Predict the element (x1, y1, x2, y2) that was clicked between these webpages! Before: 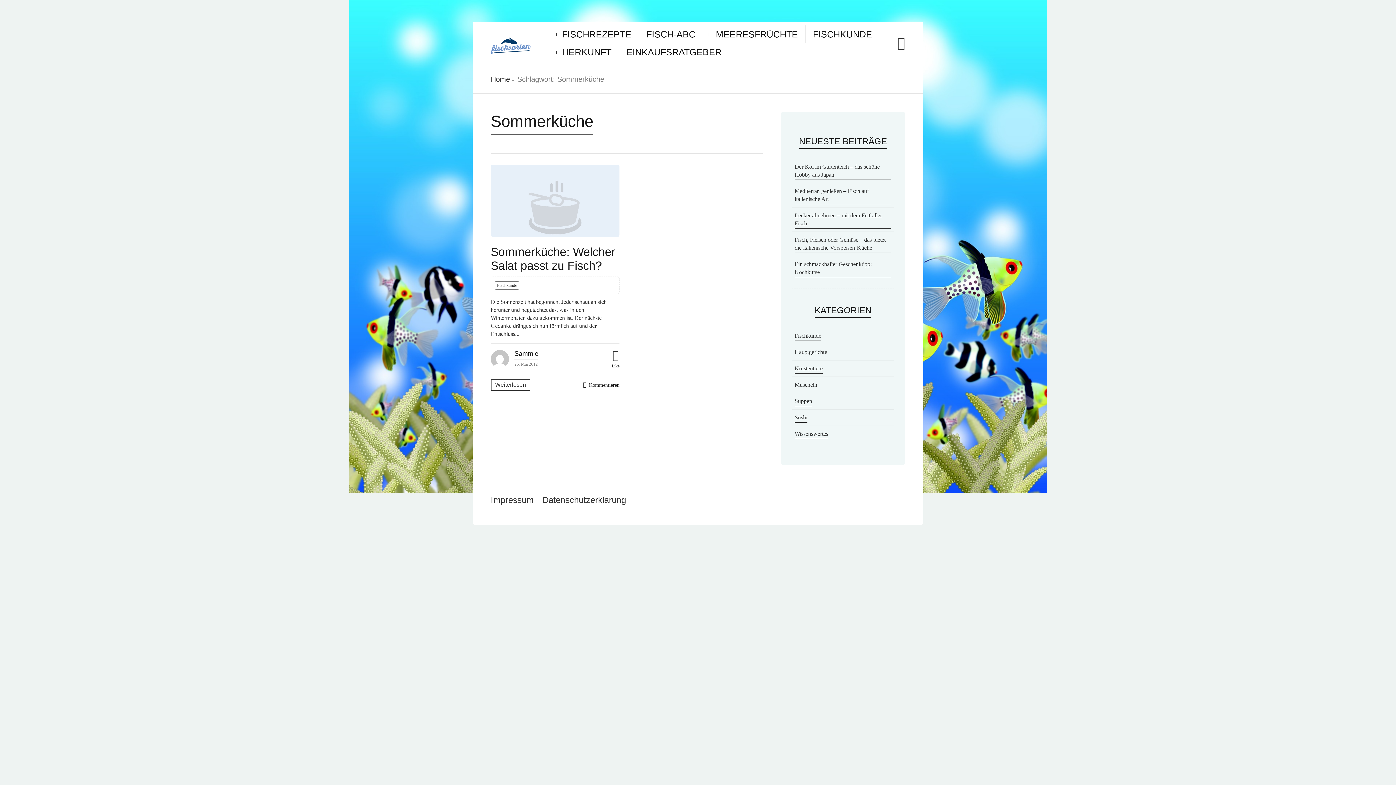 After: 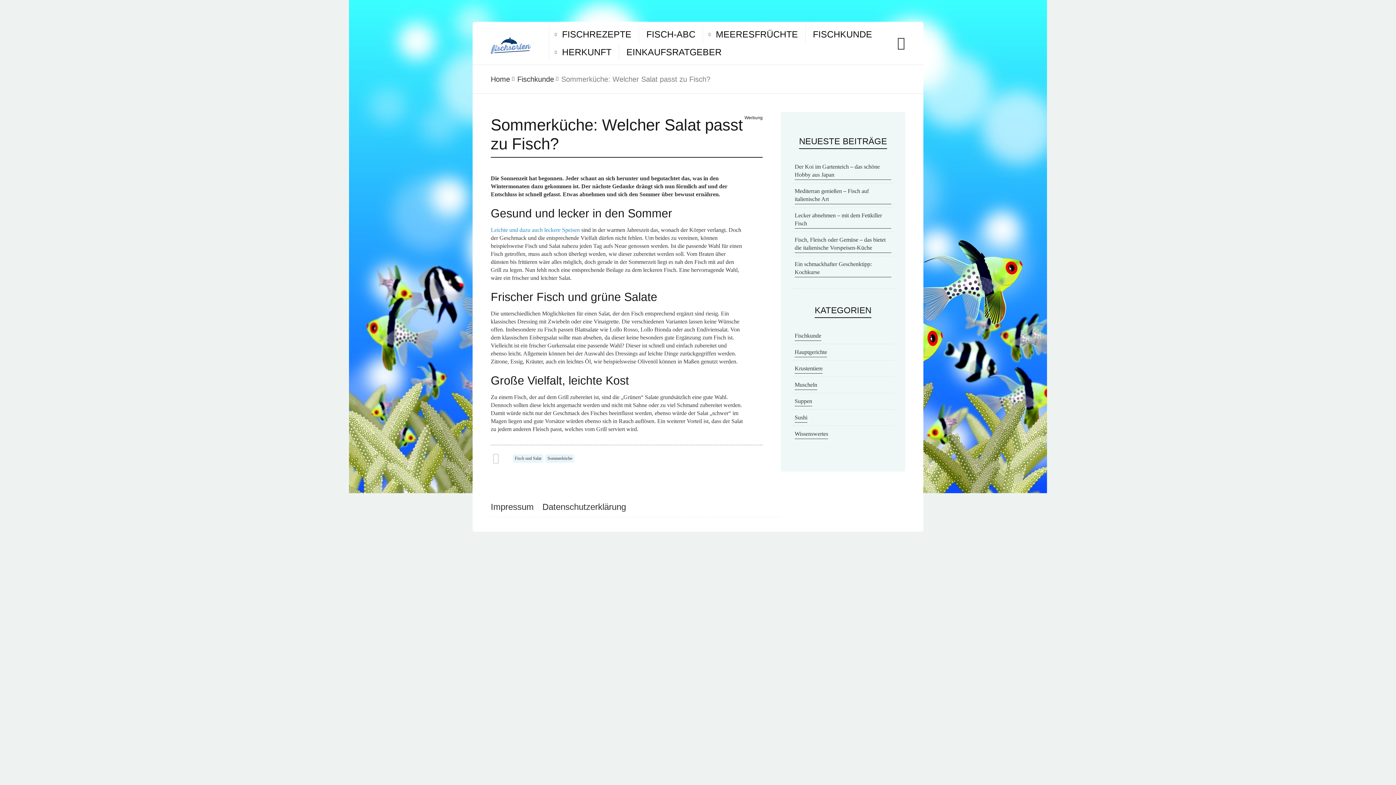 Action: bbox: (490, 164, 619, 237)